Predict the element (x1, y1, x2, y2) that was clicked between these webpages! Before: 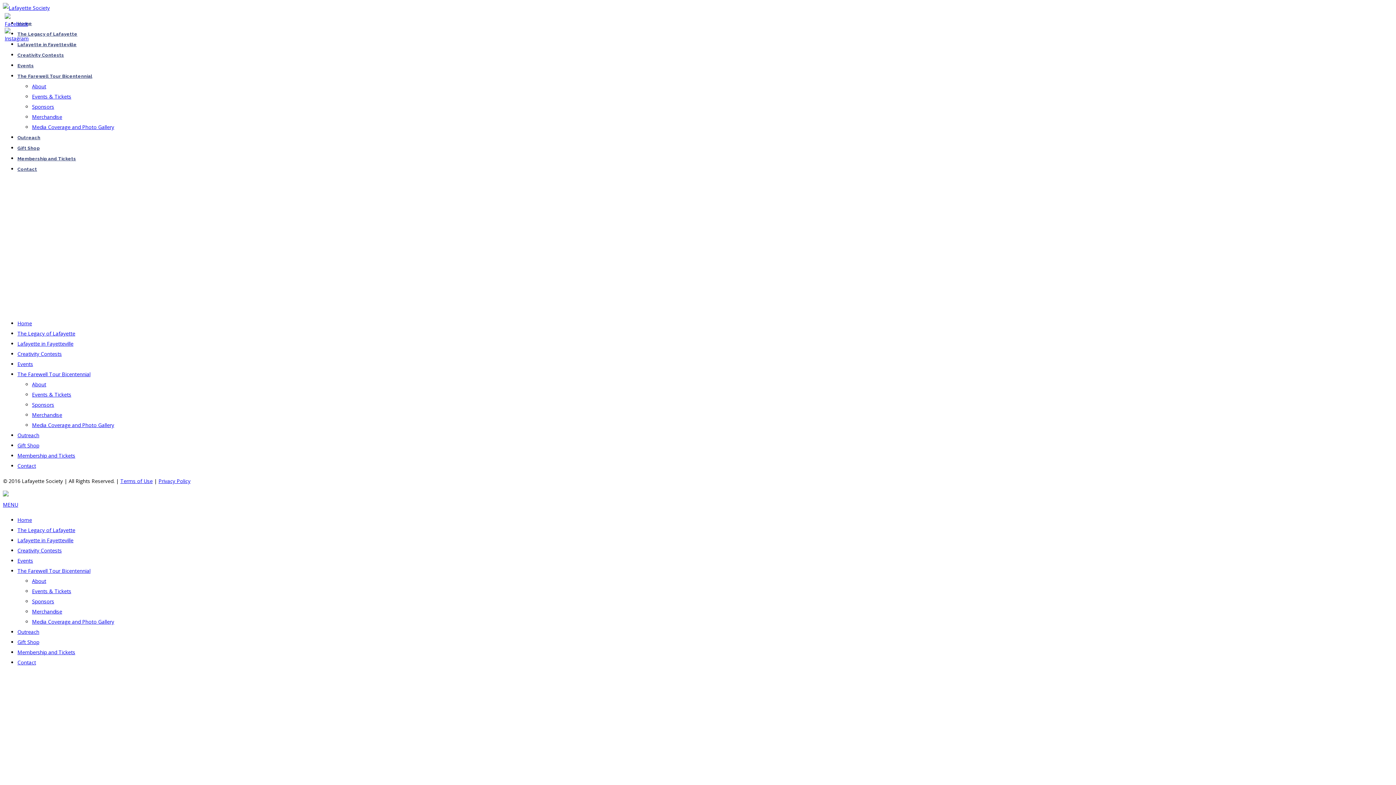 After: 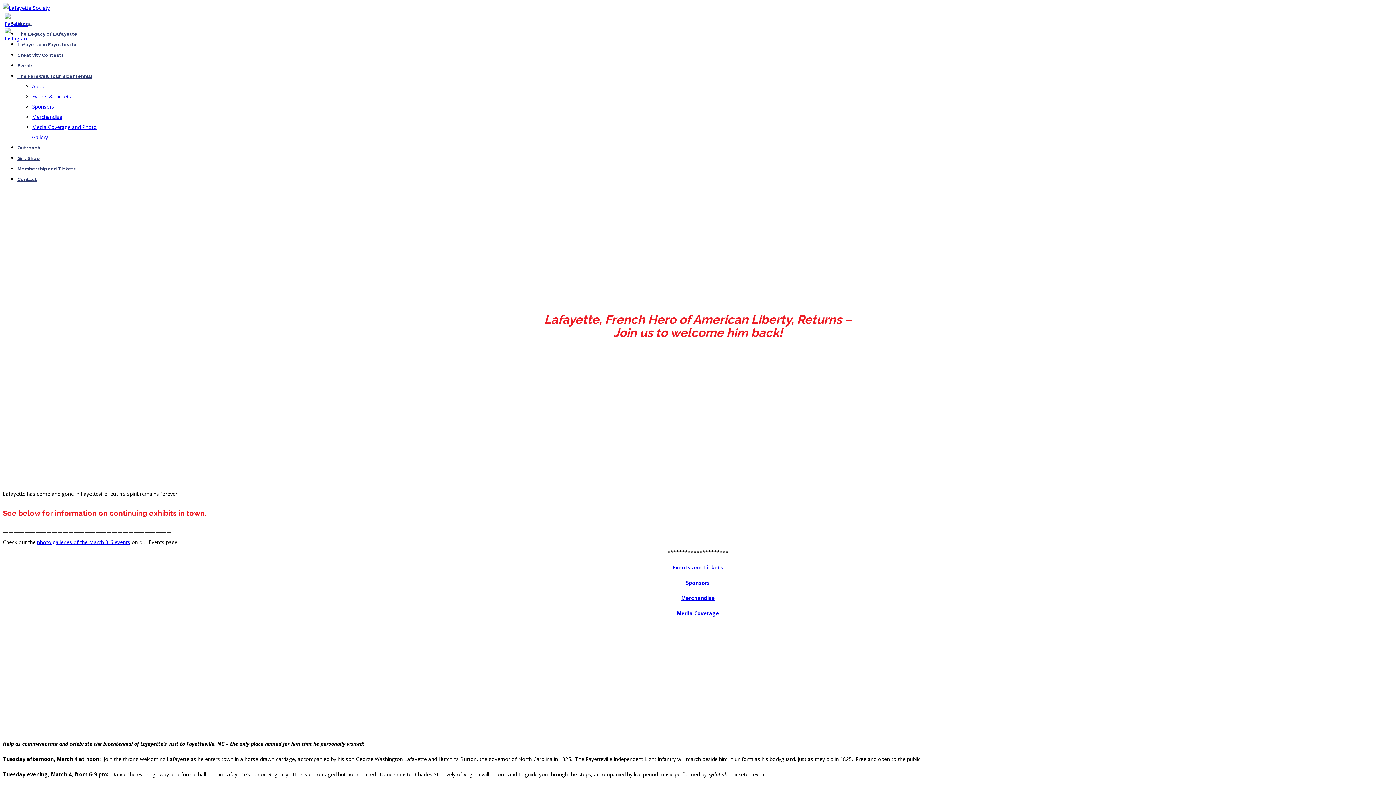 Action: bbox: (17, 567, 90, 574) label: The Farewell Tour Bicentennial